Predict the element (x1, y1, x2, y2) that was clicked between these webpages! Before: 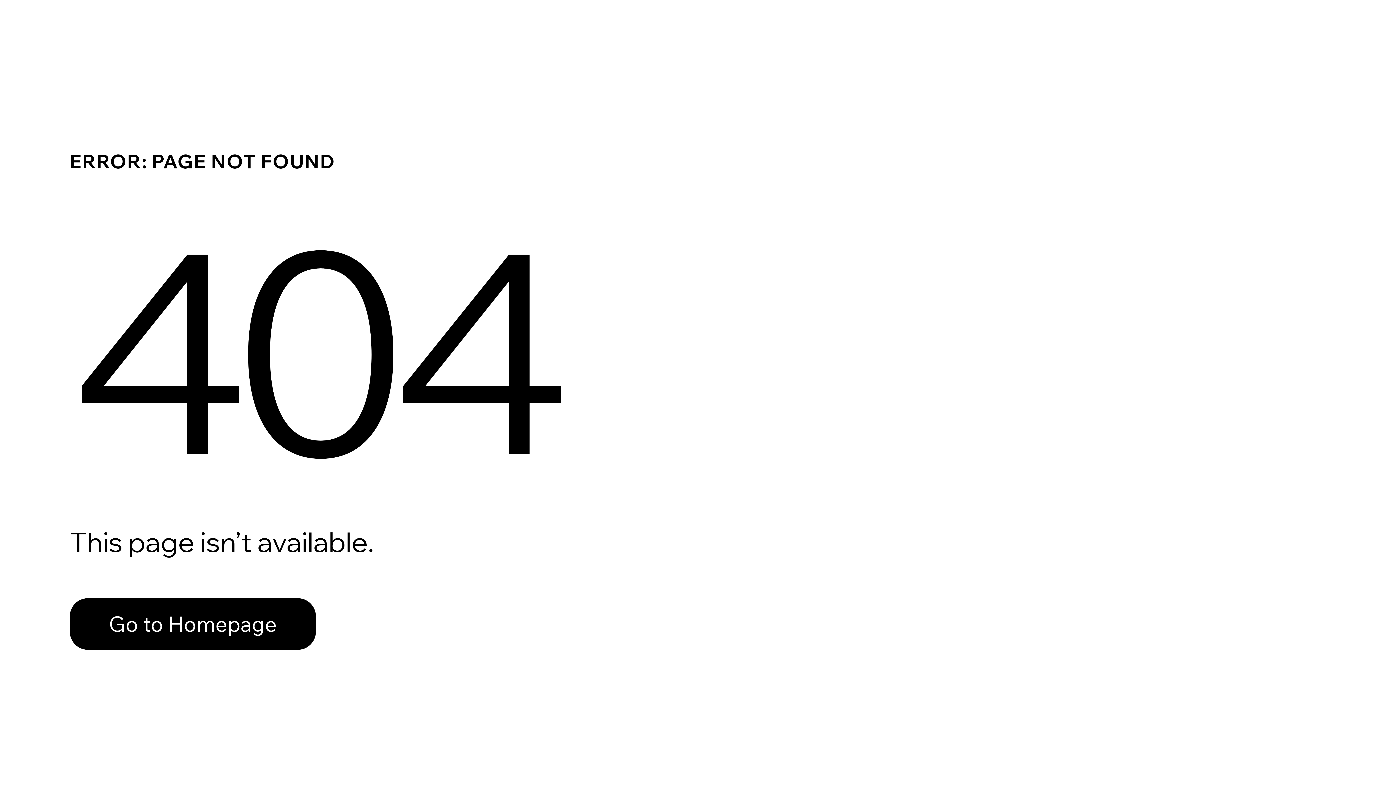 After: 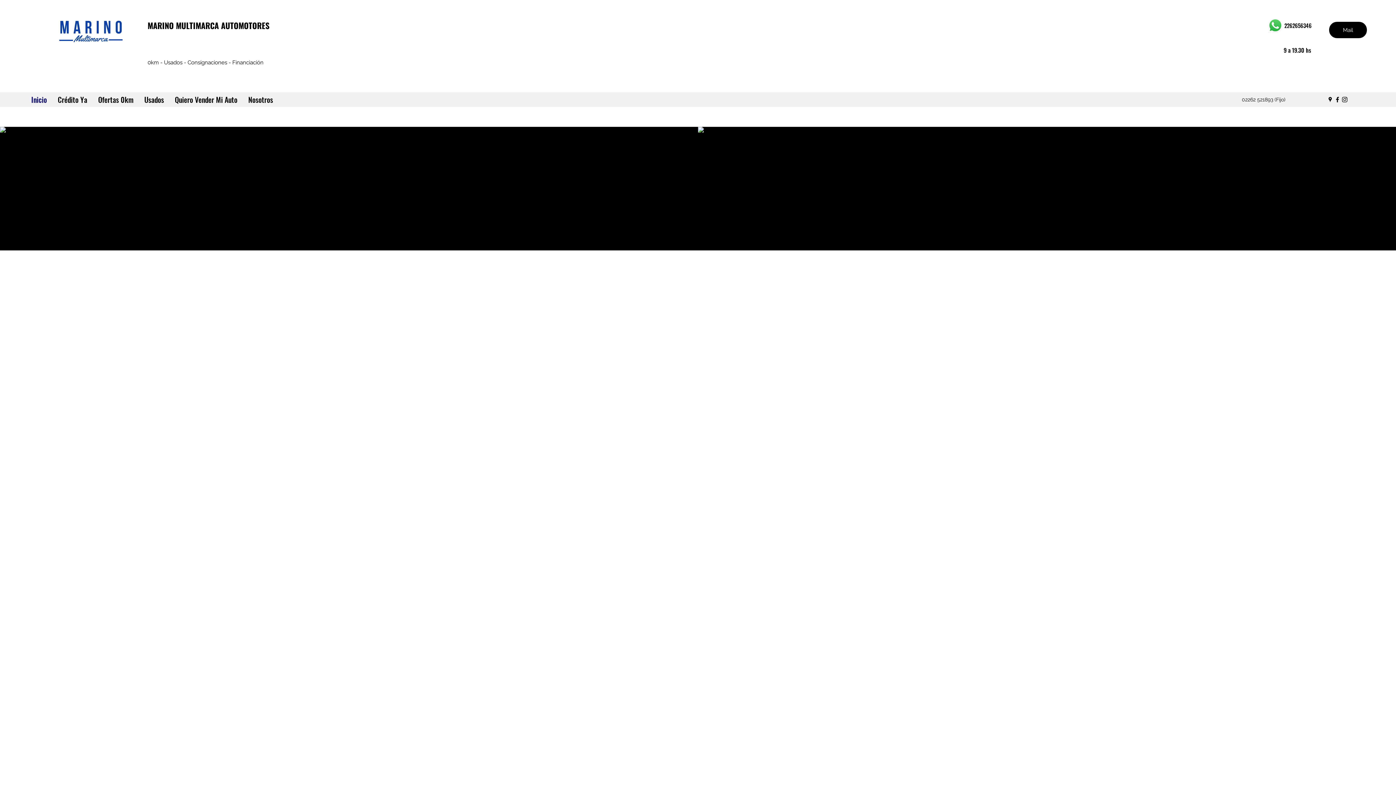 Action: bbox: (69, 598, 316, 650) label: Go to Homepage